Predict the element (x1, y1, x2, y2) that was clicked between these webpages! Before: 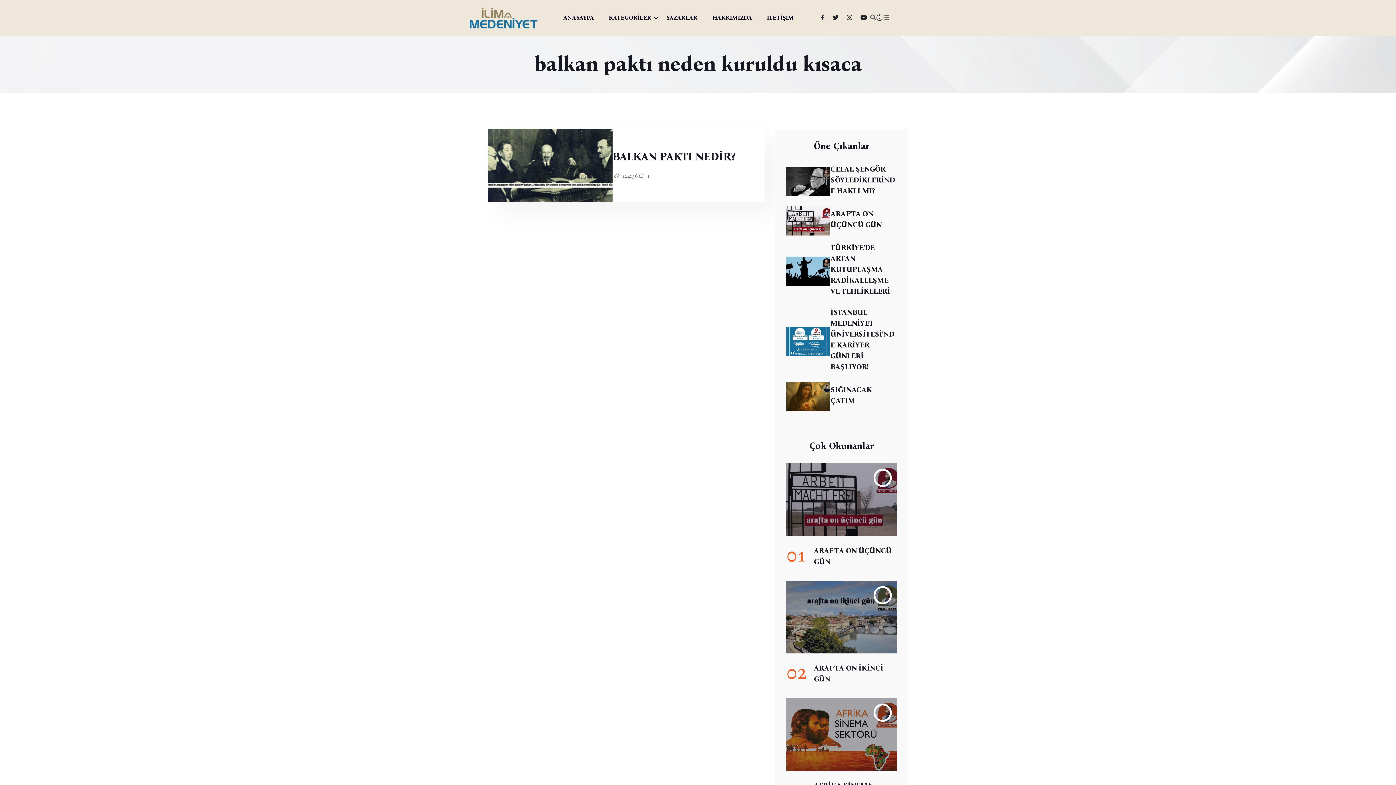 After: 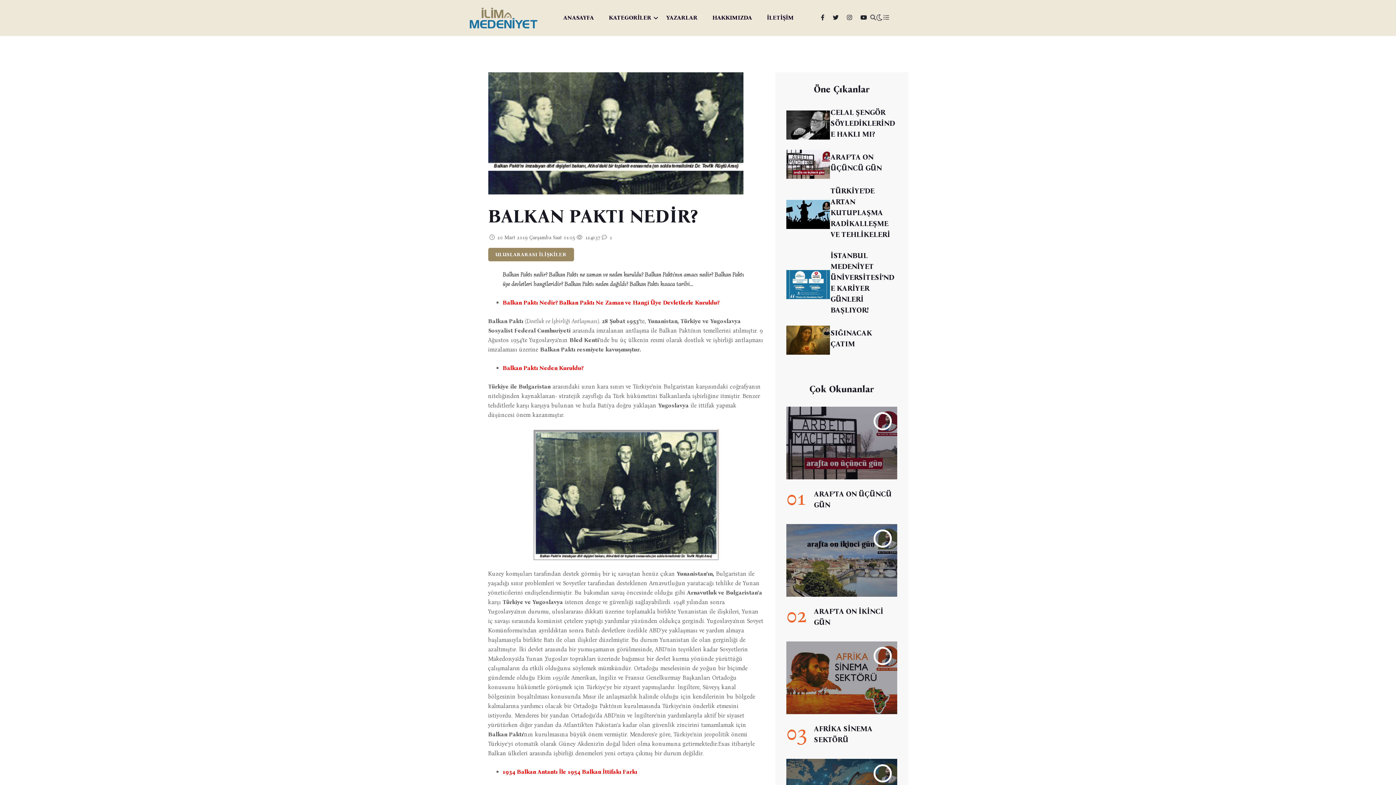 Action: label:  124036 bbox: (612, 173, 638, 179)